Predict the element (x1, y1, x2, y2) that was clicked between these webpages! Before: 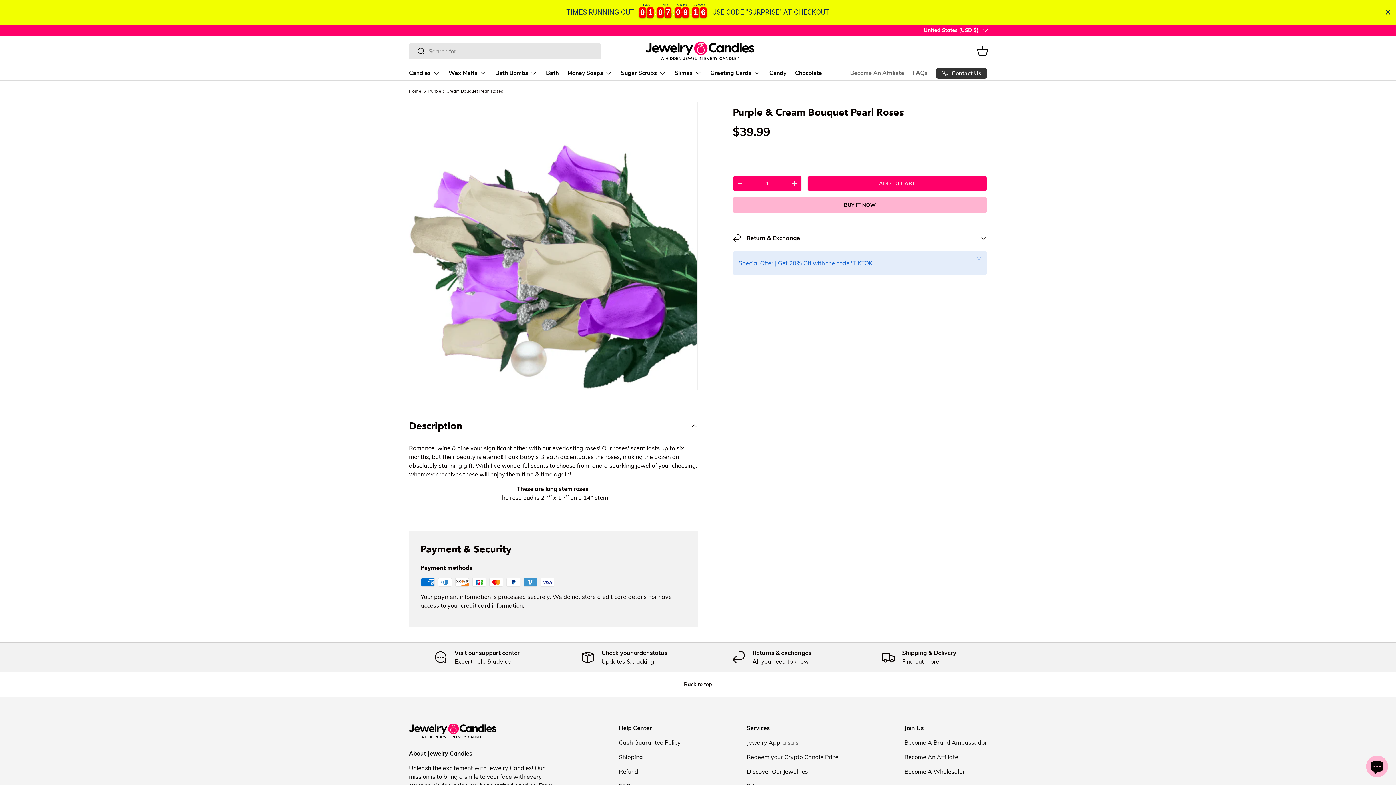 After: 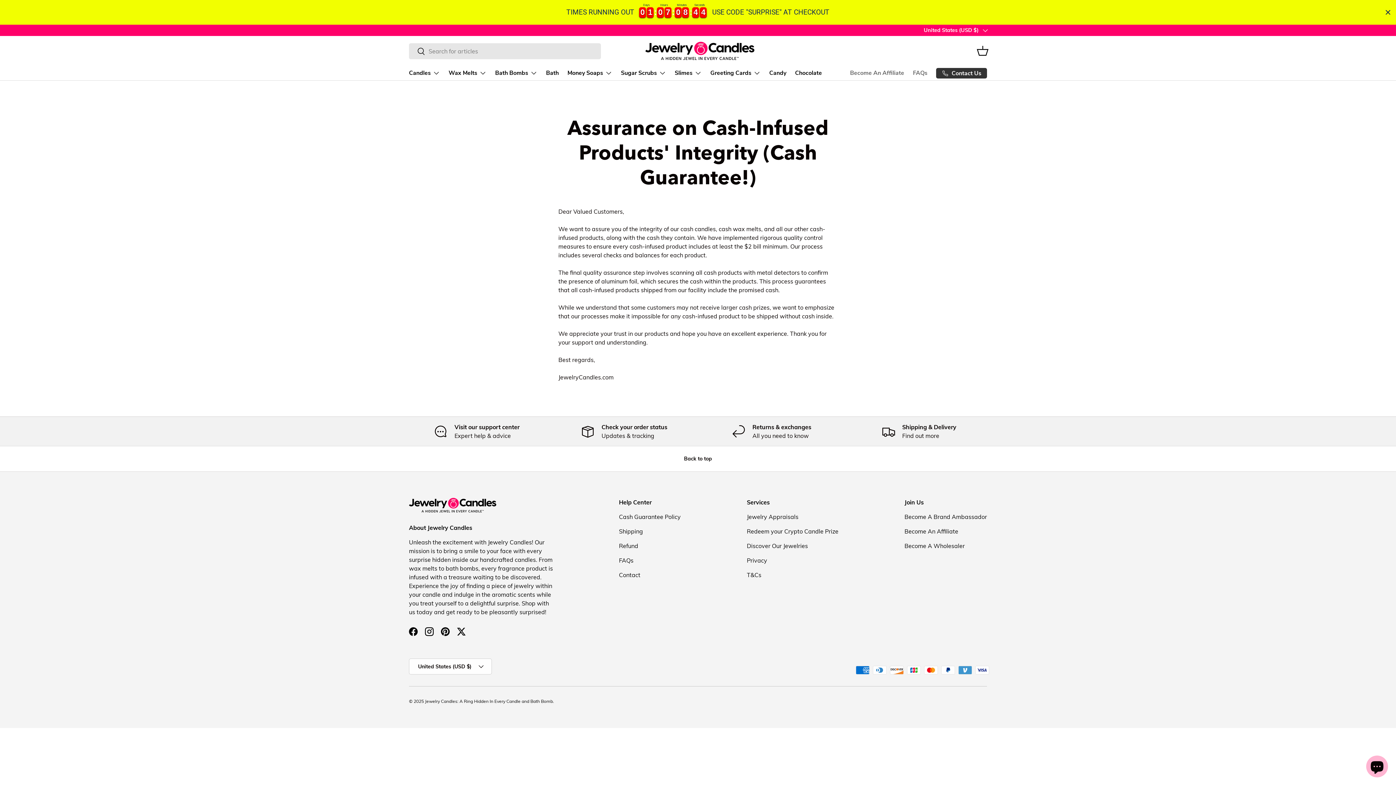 Action: bbox: (619, 739, 680, 746) label: Cash Guarantee Policy